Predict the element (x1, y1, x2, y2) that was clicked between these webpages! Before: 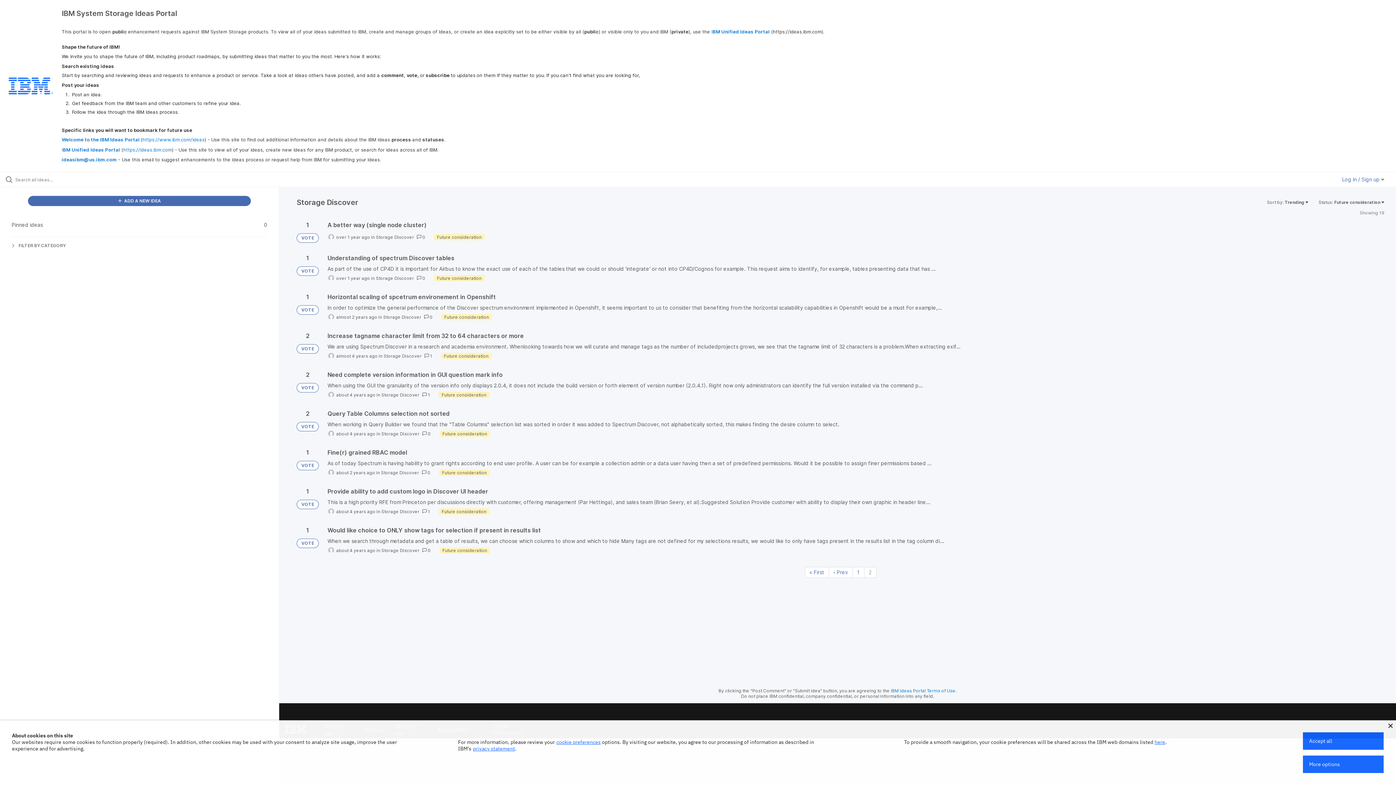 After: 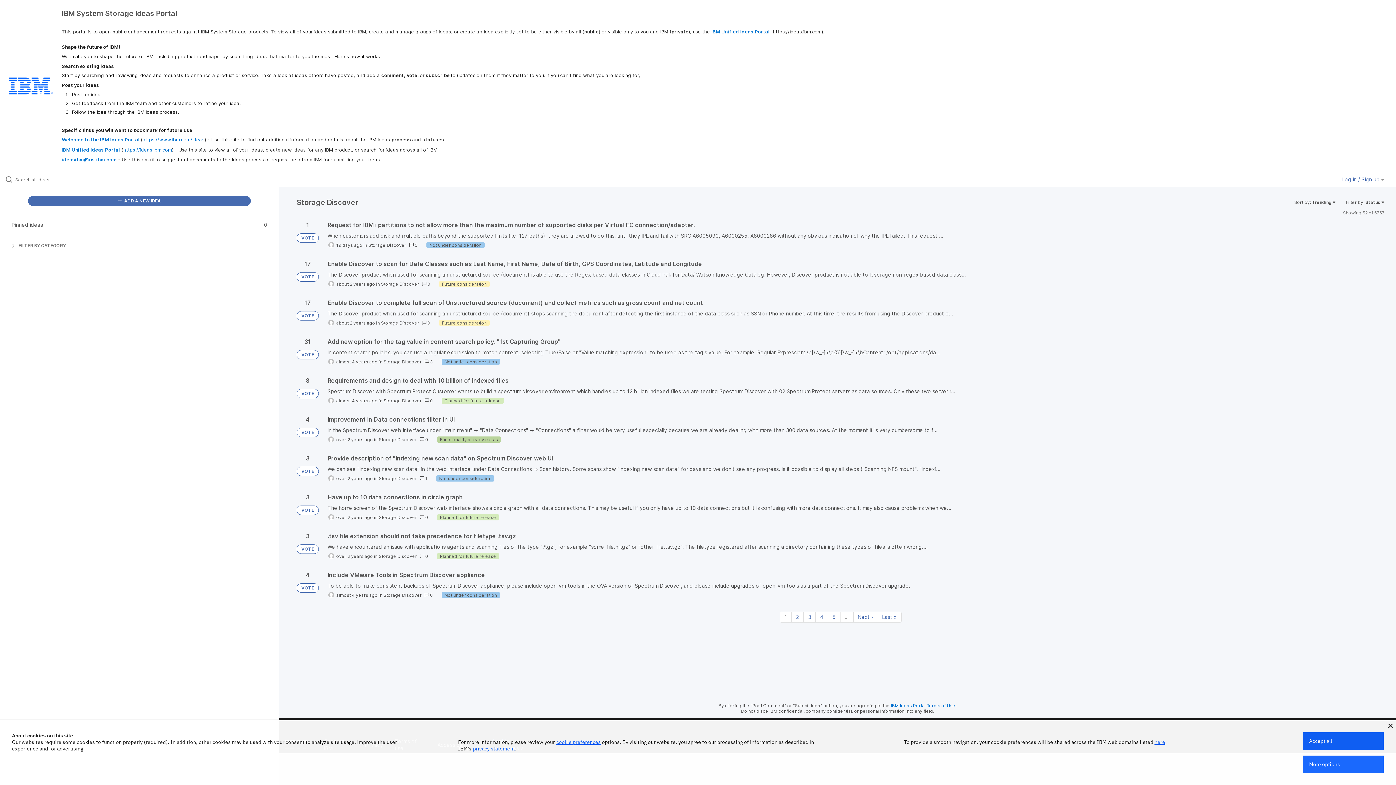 Action: label: Storage Discover bbox: (381, 470, 419, 475)